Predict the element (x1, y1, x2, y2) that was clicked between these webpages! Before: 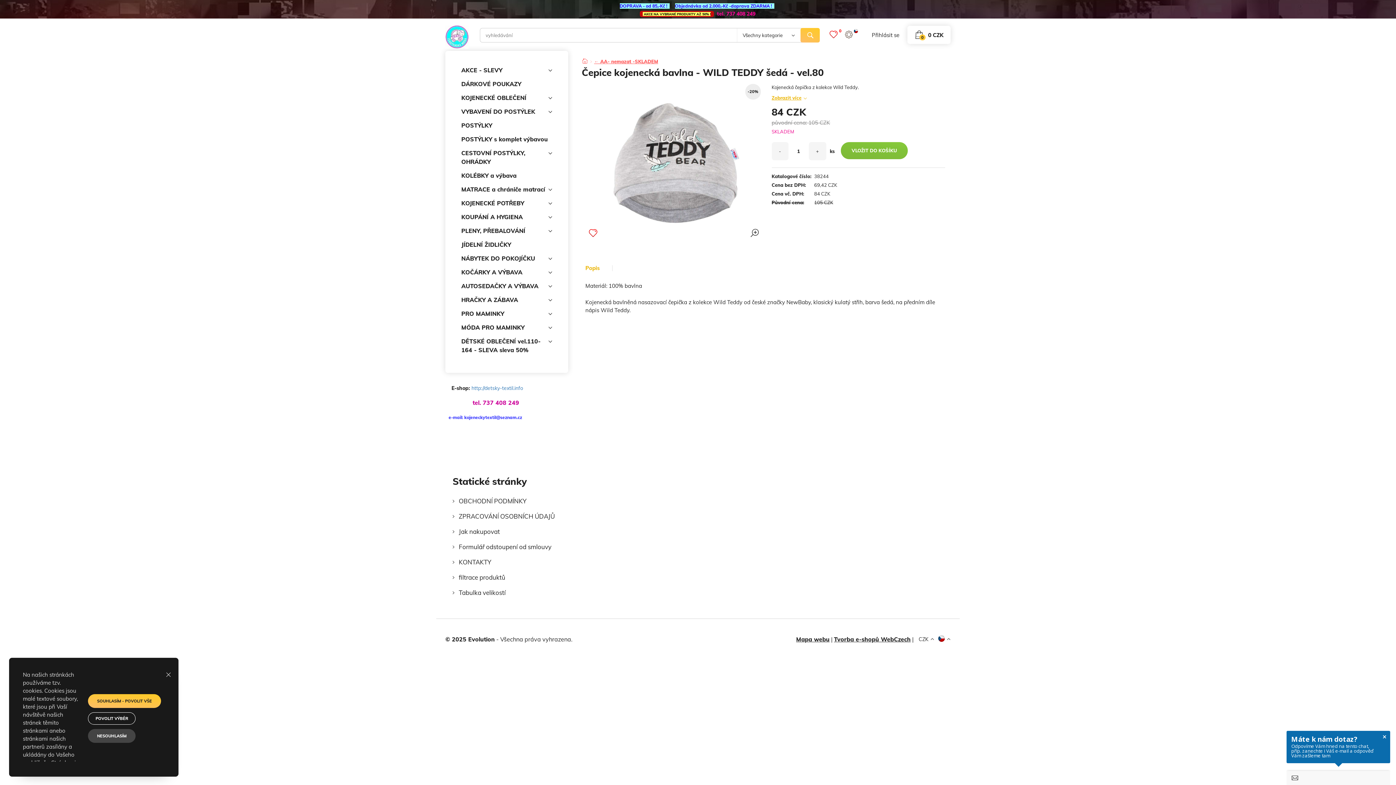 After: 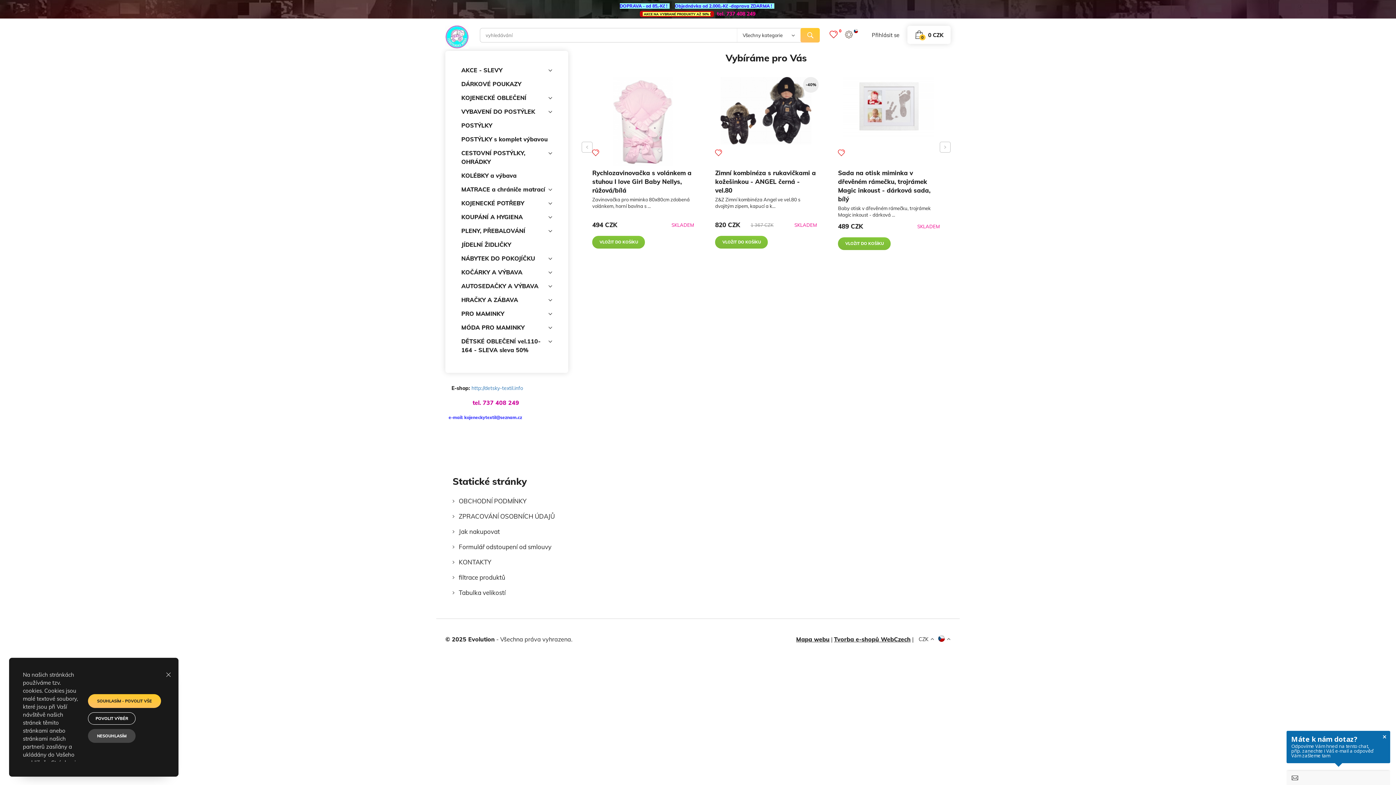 Action: label: © 2025 Evolution bbox: (445, 636, 494, 643)